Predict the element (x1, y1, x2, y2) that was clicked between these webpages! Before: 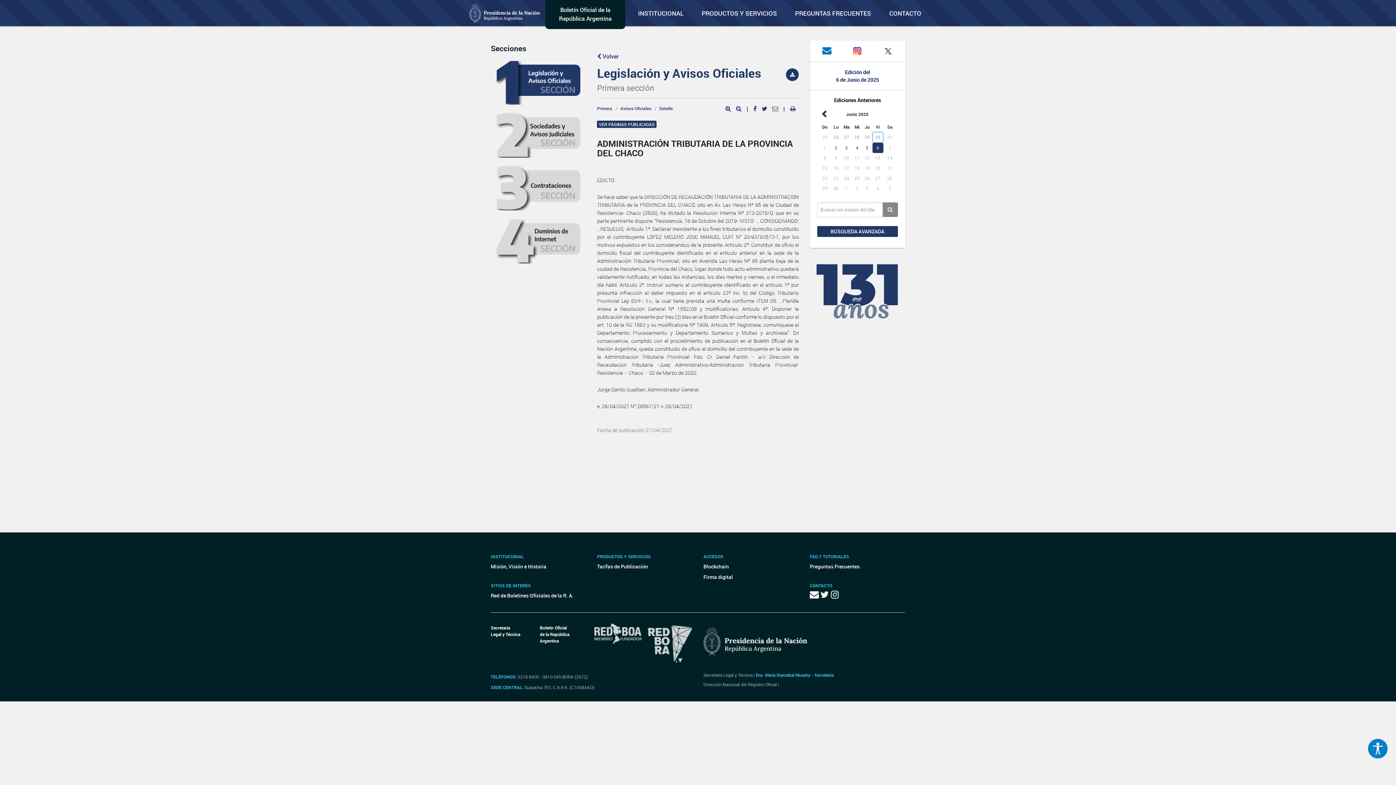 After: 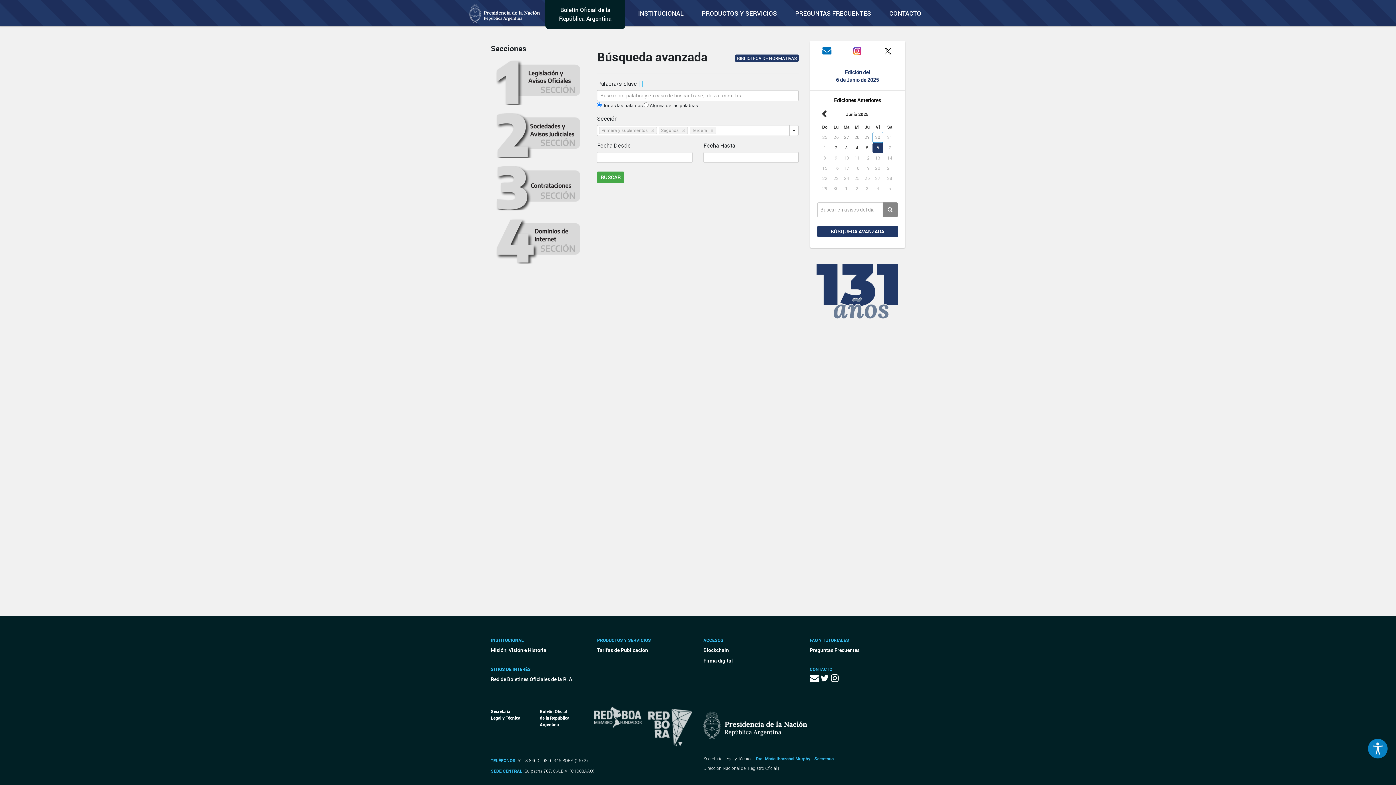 Action: label: BÚSQUEDA AVANZADA bbox: (817, 226, 898, 237)